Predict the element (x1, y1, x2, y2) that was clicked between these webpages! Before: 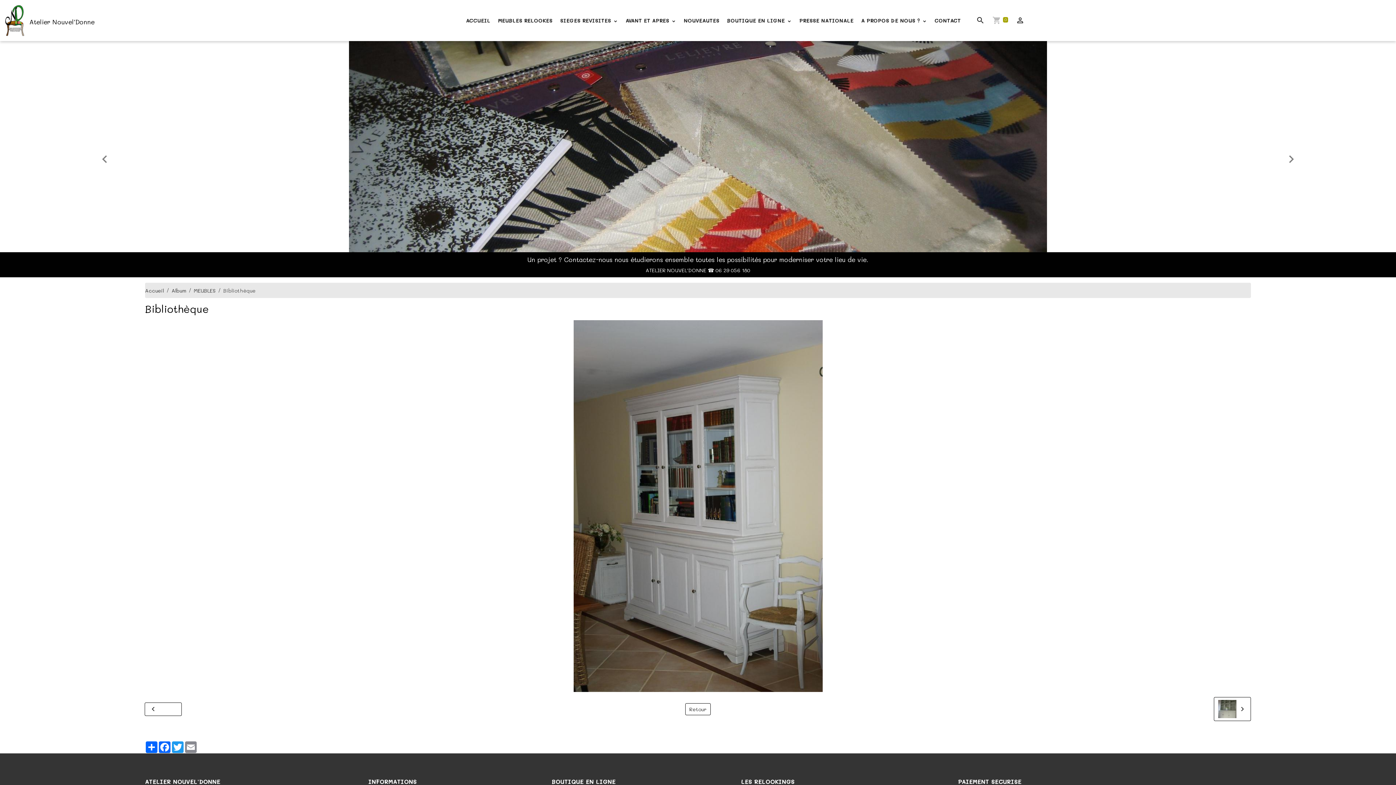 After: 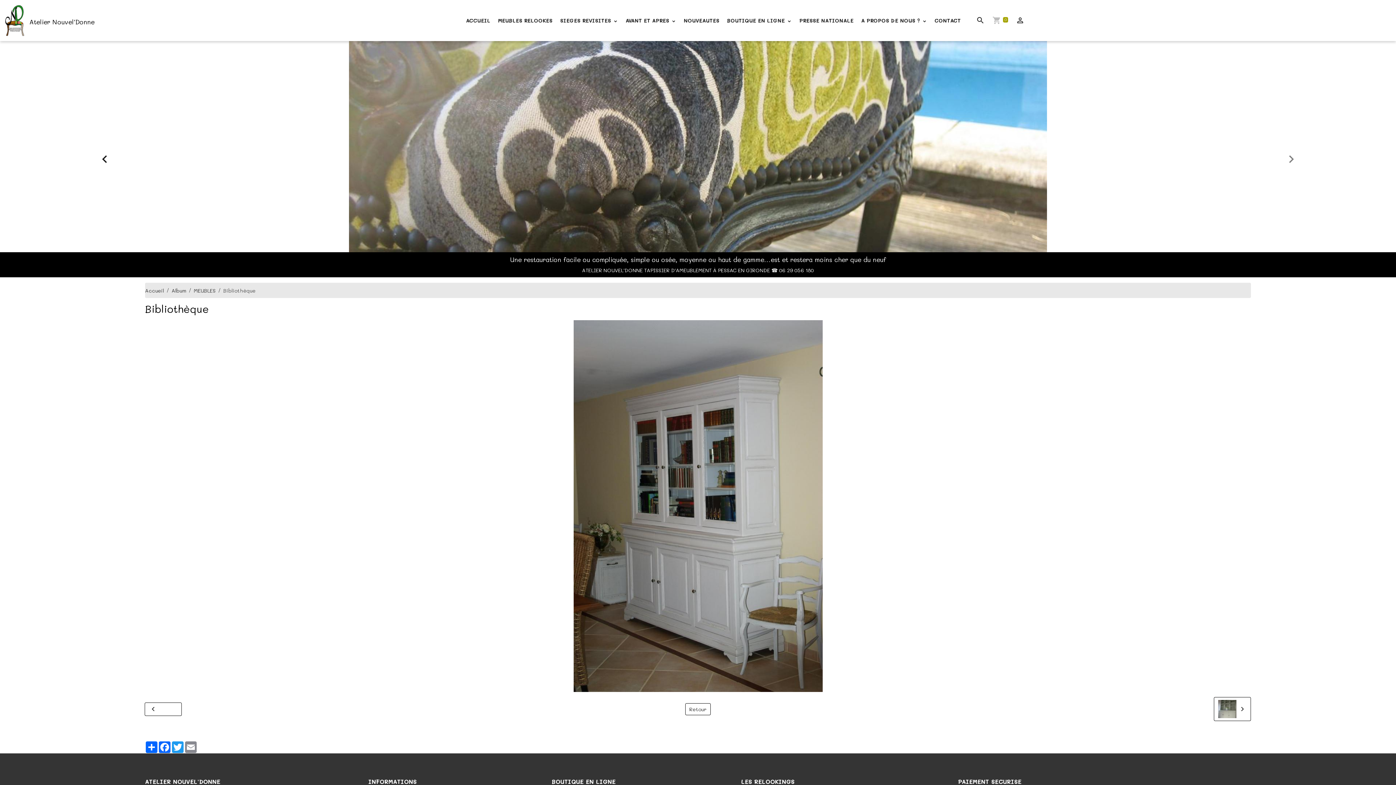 Action: bbox: (0, 41, 209, 277)